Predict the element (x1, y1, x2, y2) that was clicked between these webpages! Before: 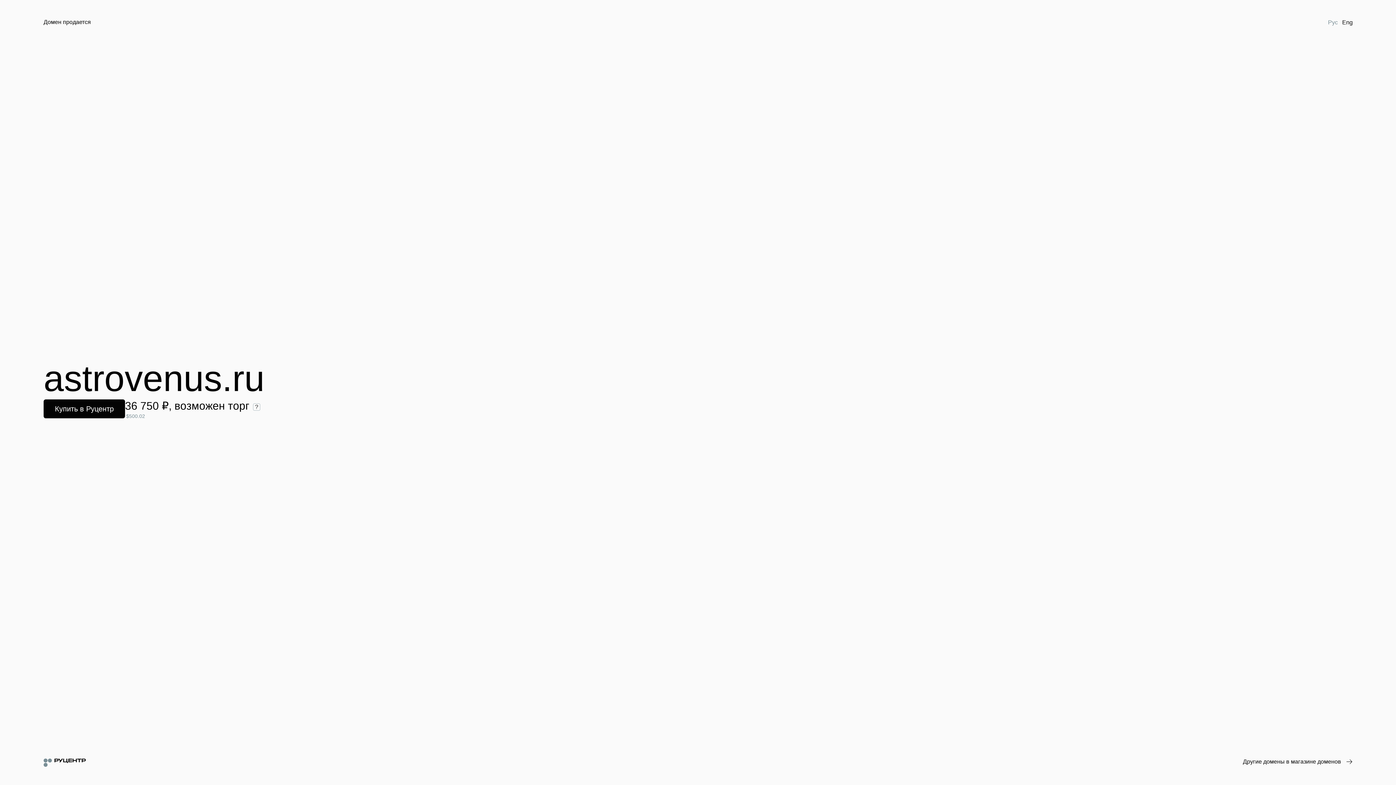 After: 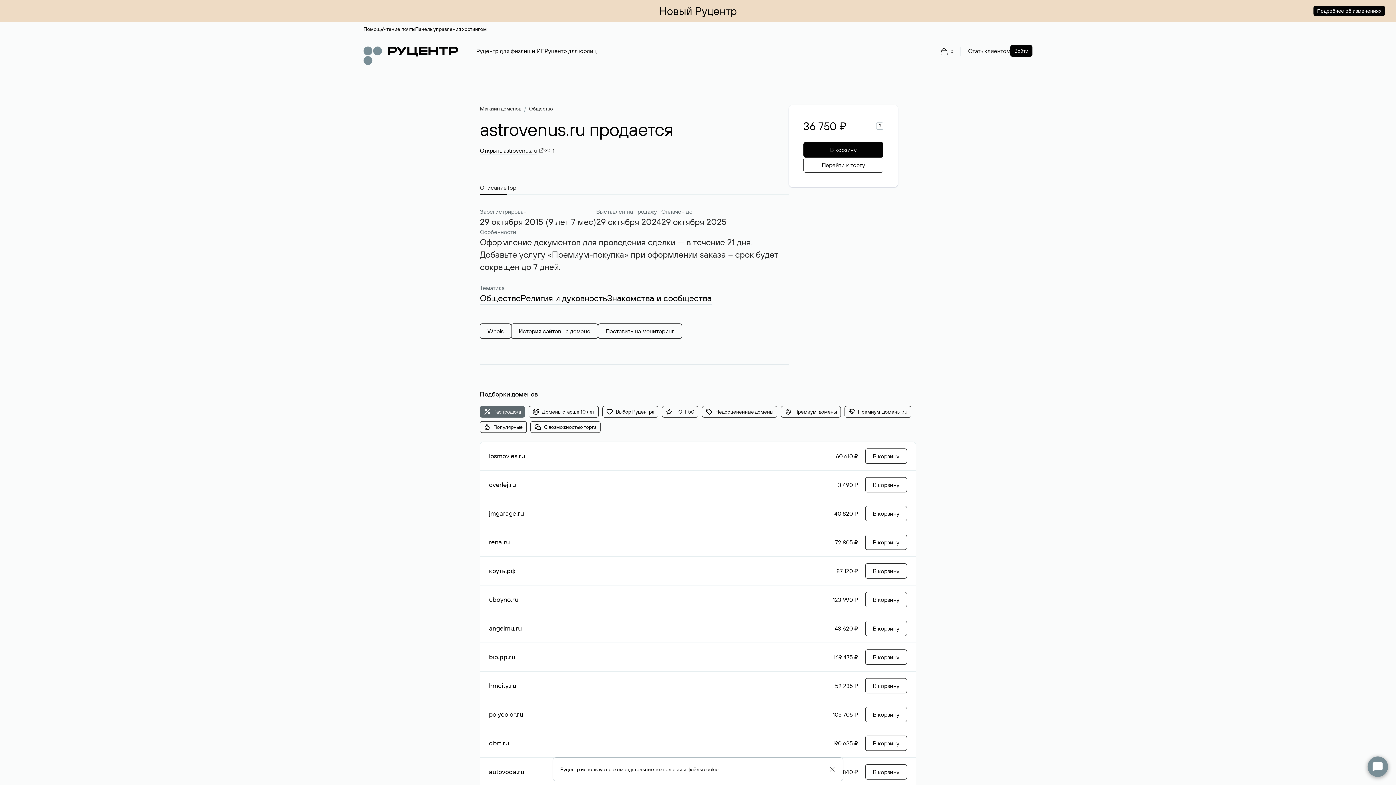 Action: bbox: (43, 399, 125, 418) label: Купить в Руцентр